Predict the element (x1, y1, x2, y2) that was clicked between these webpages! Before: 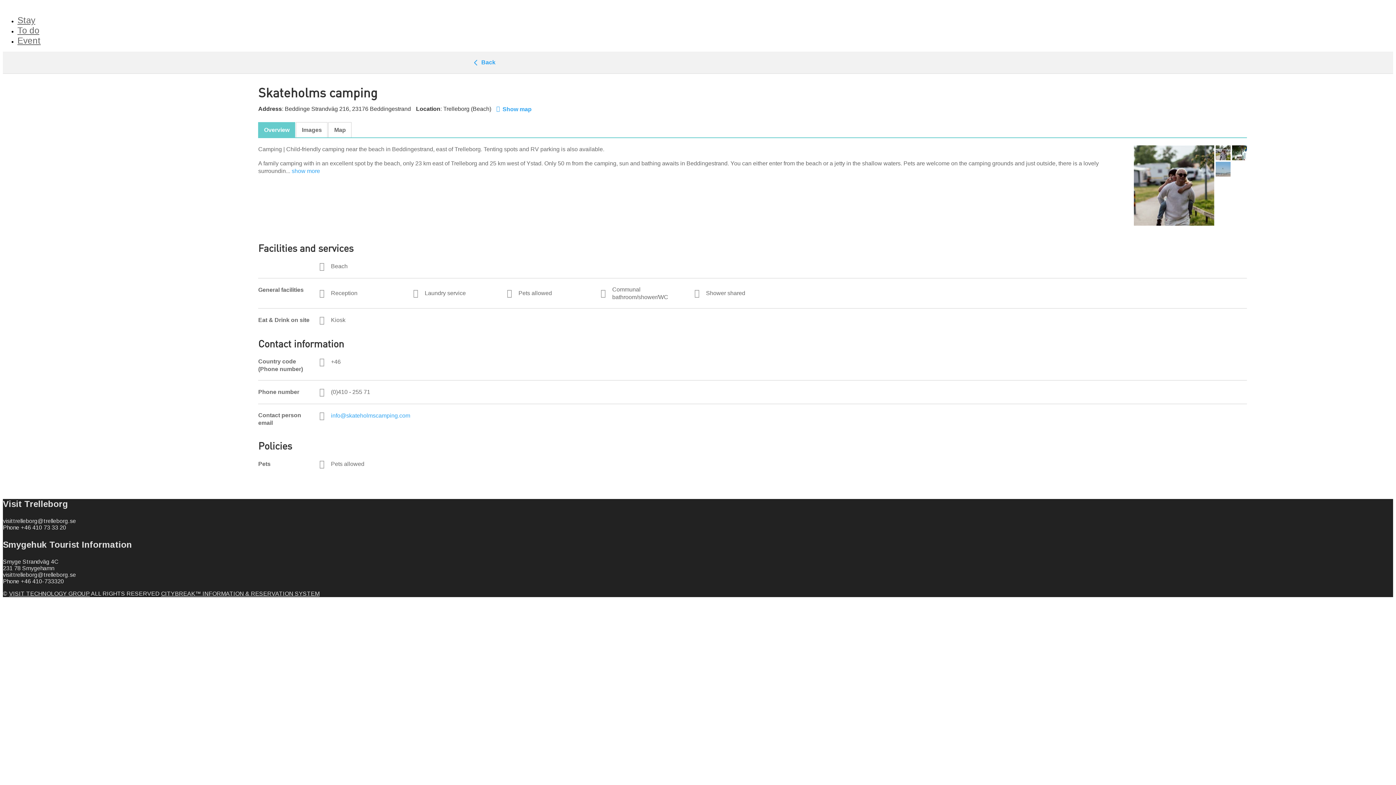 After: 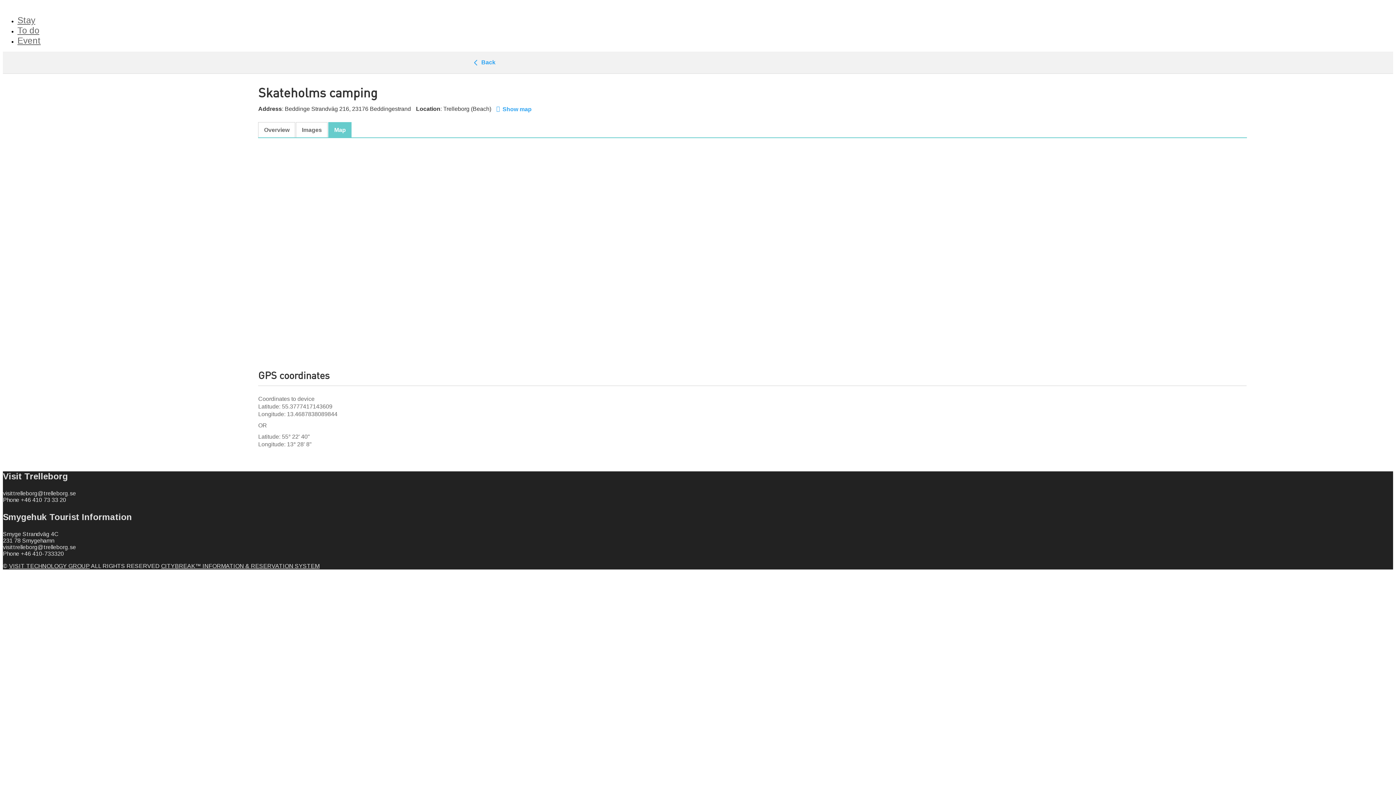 Action: bbox: (328, 122, 351, 138) label: Map